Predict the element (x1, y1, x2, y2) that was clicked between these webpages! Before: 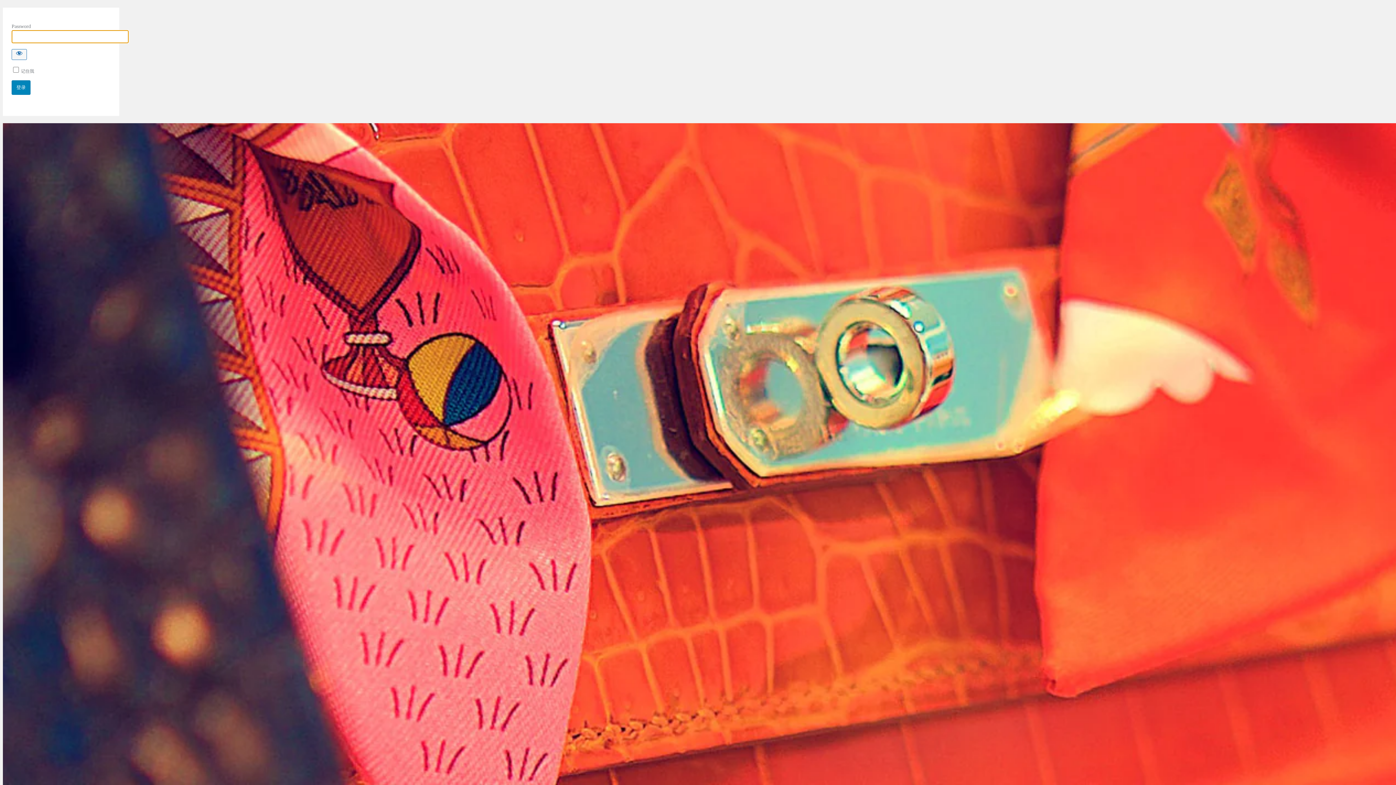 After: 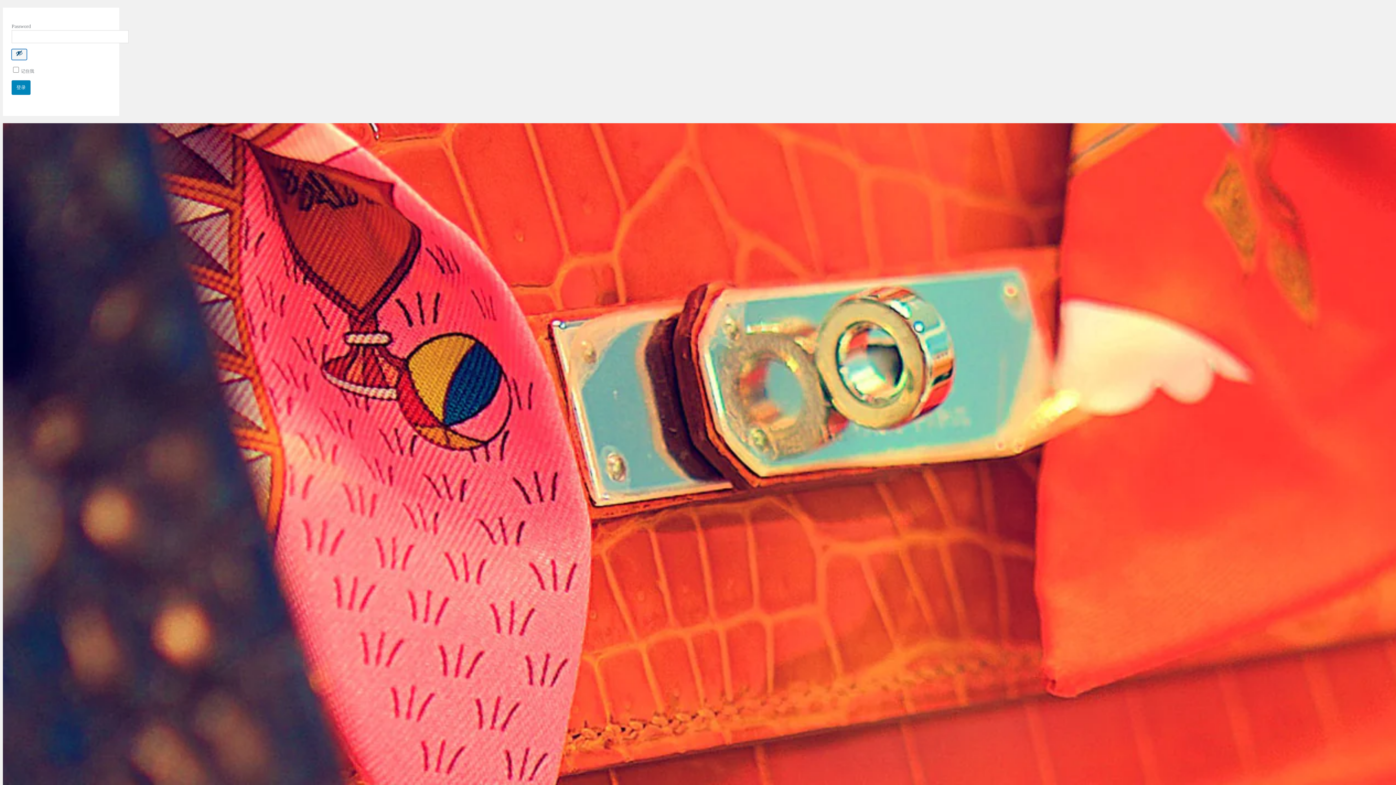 Action: label: Show password bbox: (11, 49, 26, 60)